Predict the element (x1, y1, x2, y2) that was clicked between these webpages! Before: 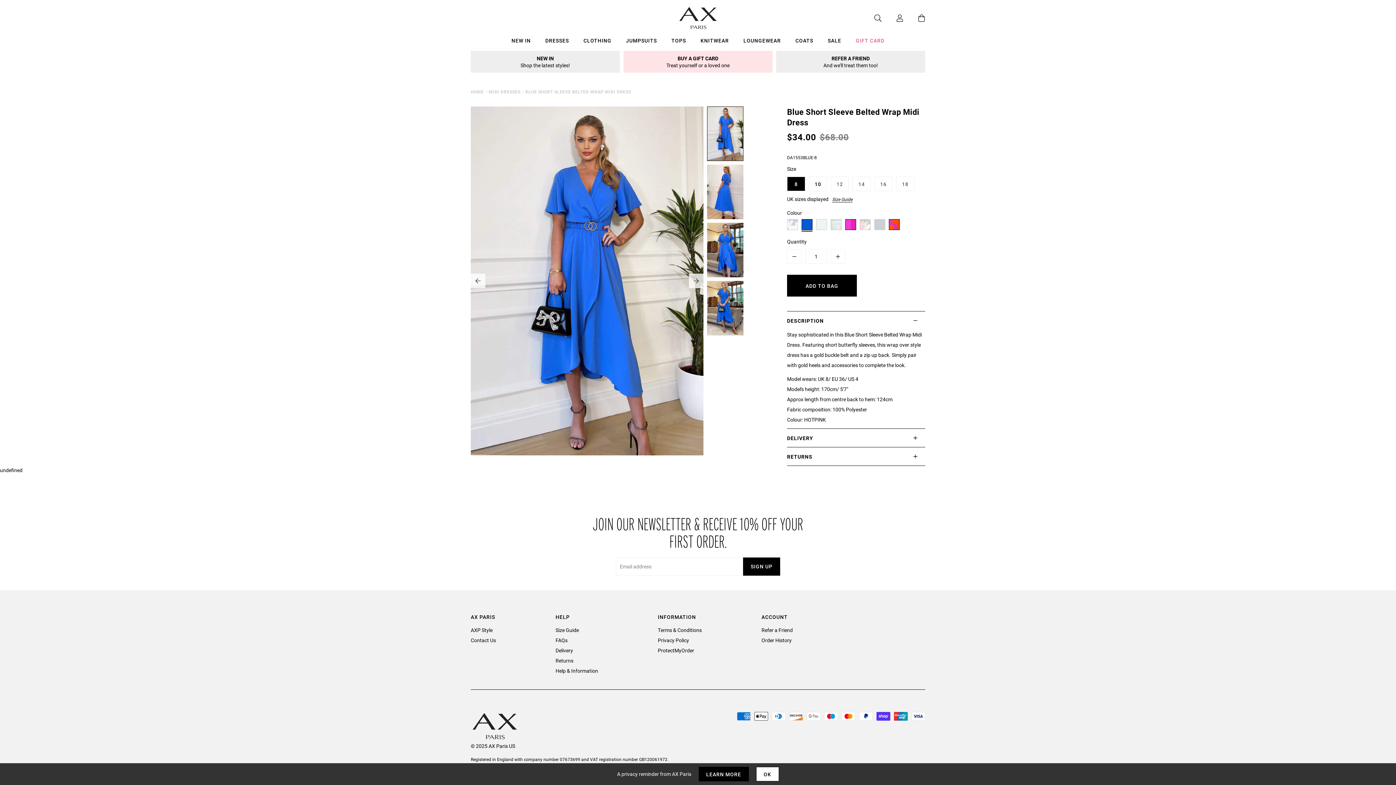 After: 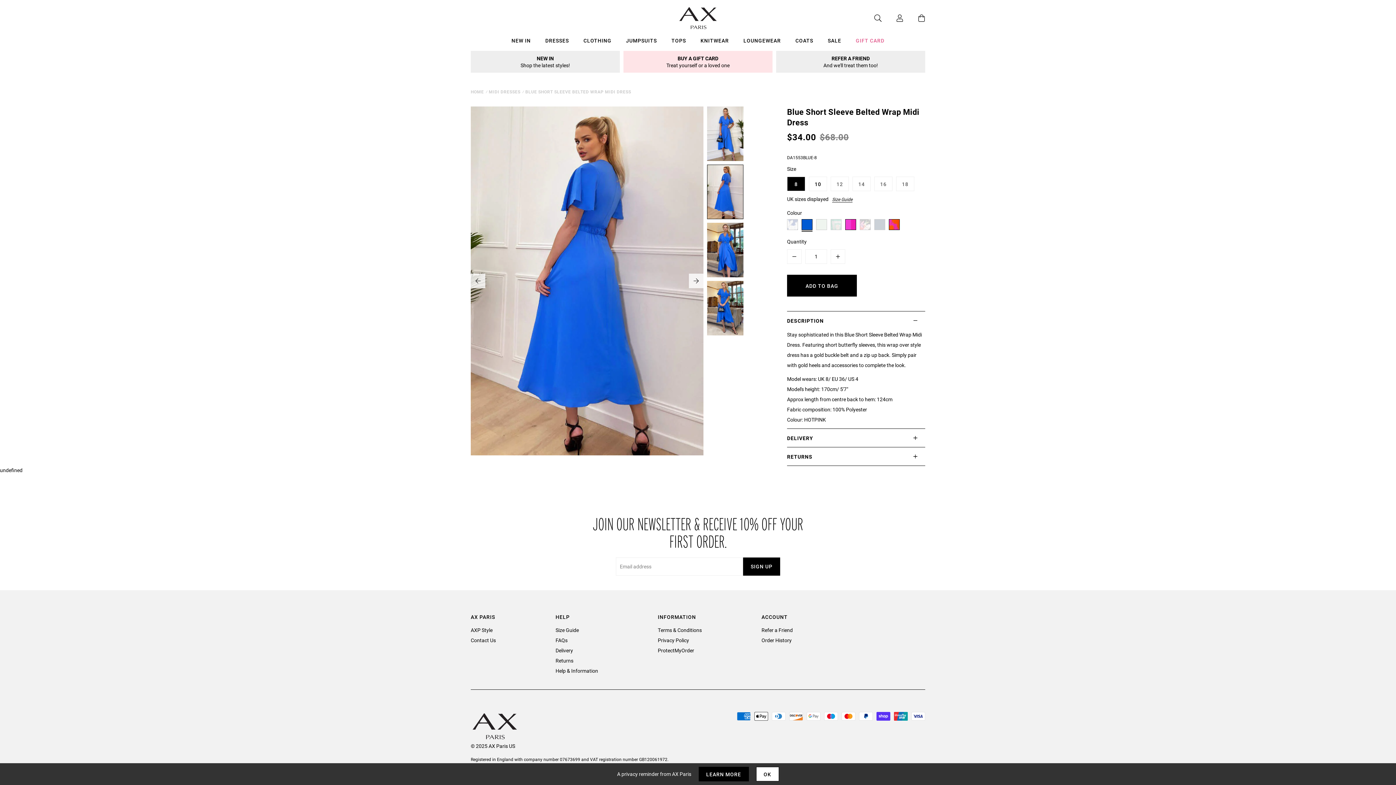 Action: bbox: (689, 273, 703, 288) label: next